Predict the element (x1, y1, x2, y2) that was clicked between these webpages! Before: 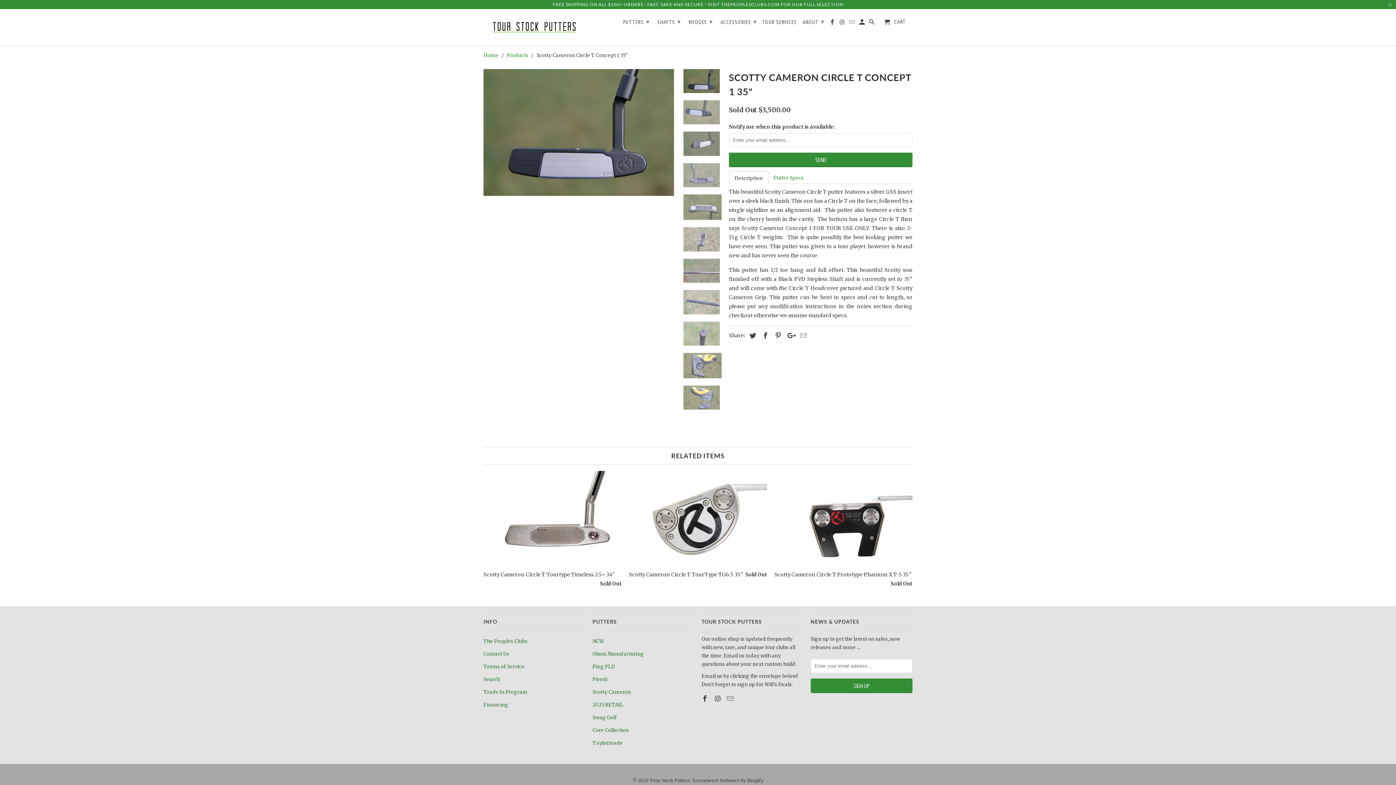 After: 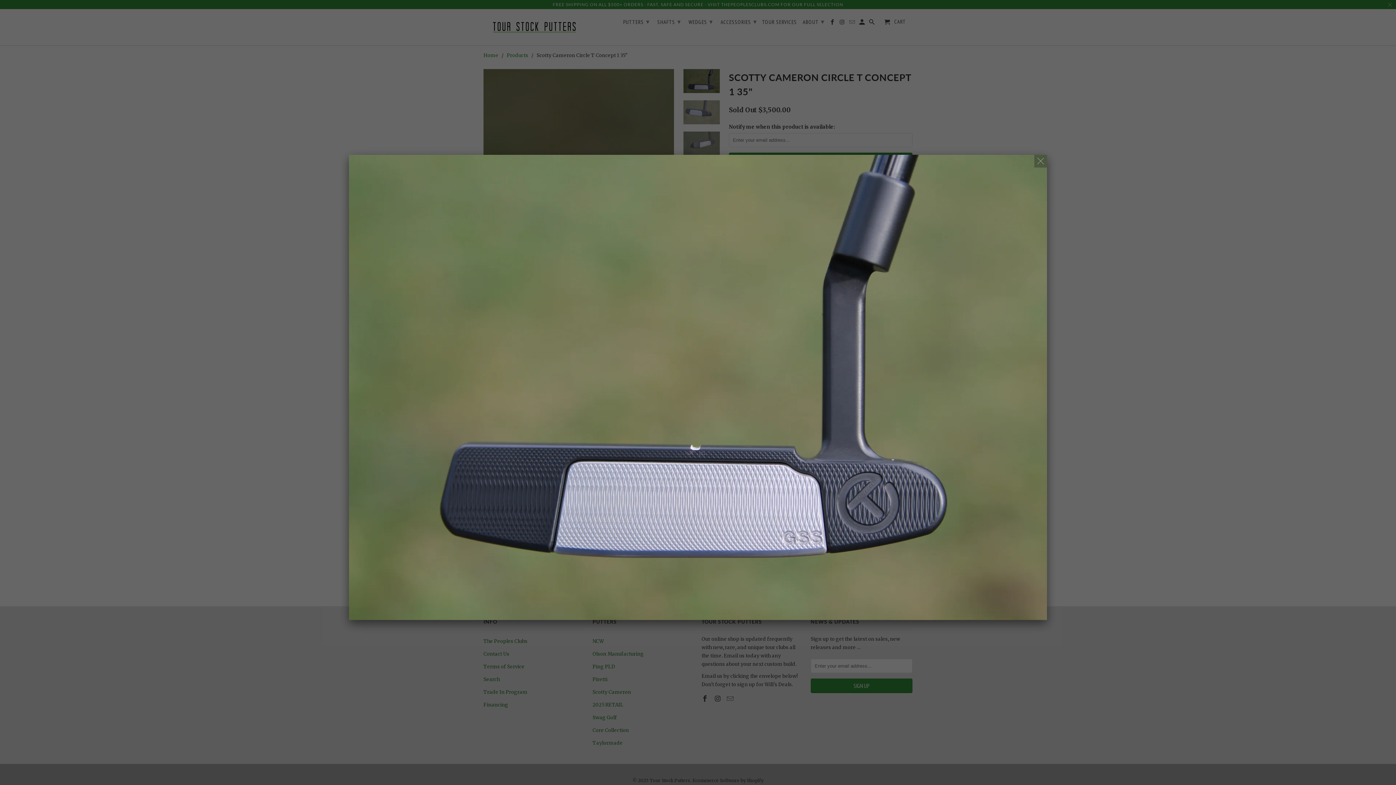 Action: bbox: (483, 68, 674, 196)